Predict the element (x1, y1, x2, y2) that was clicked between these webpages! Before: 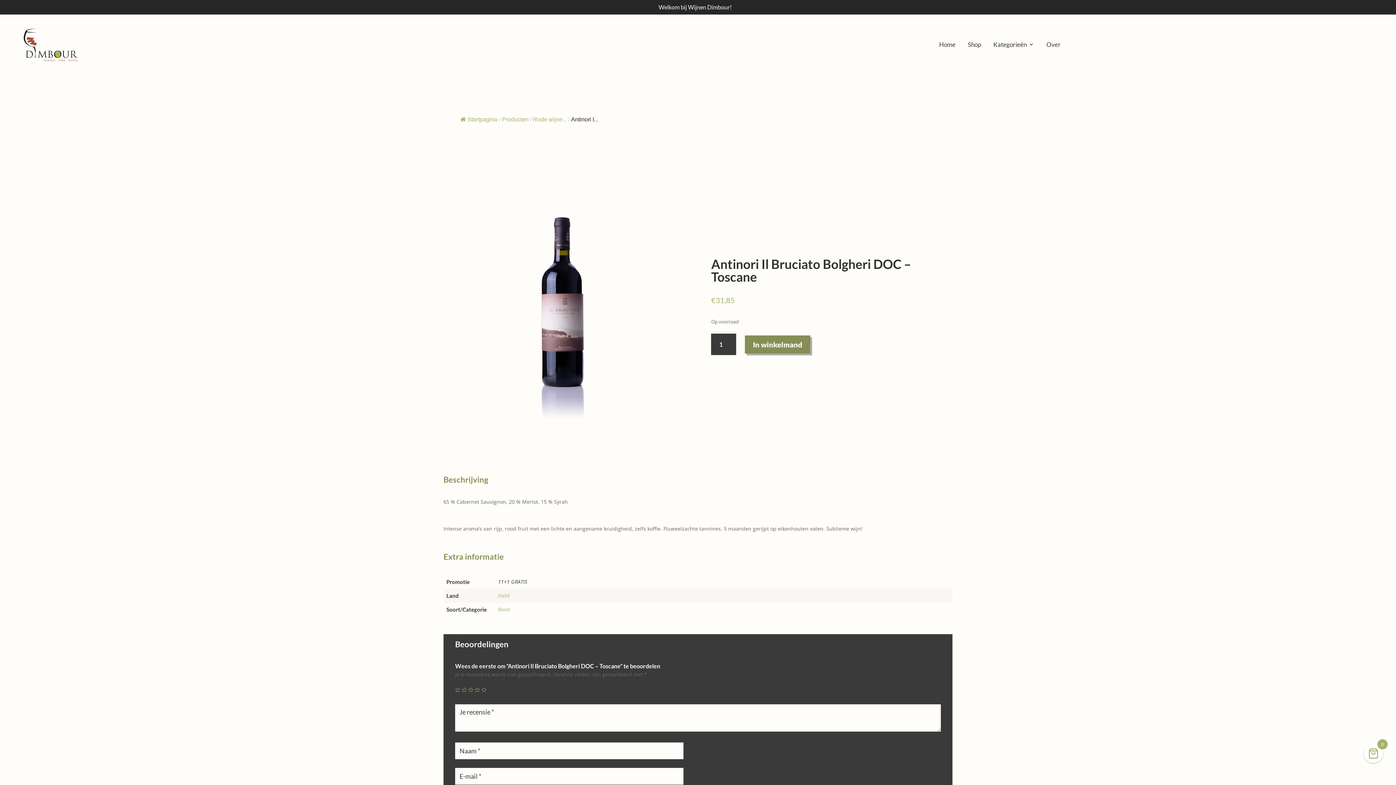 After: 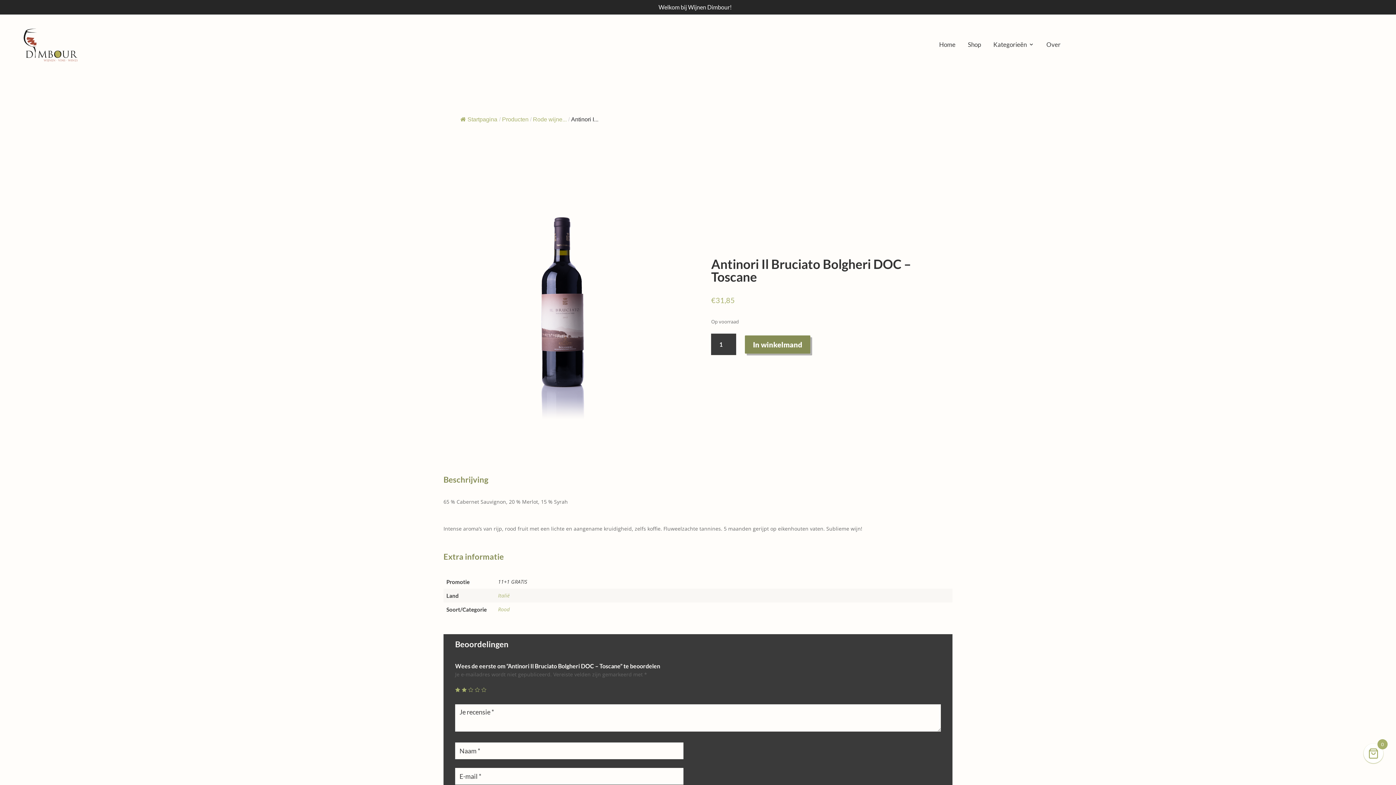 Action: label: 2 bbox: (461, 687, 466, 692)